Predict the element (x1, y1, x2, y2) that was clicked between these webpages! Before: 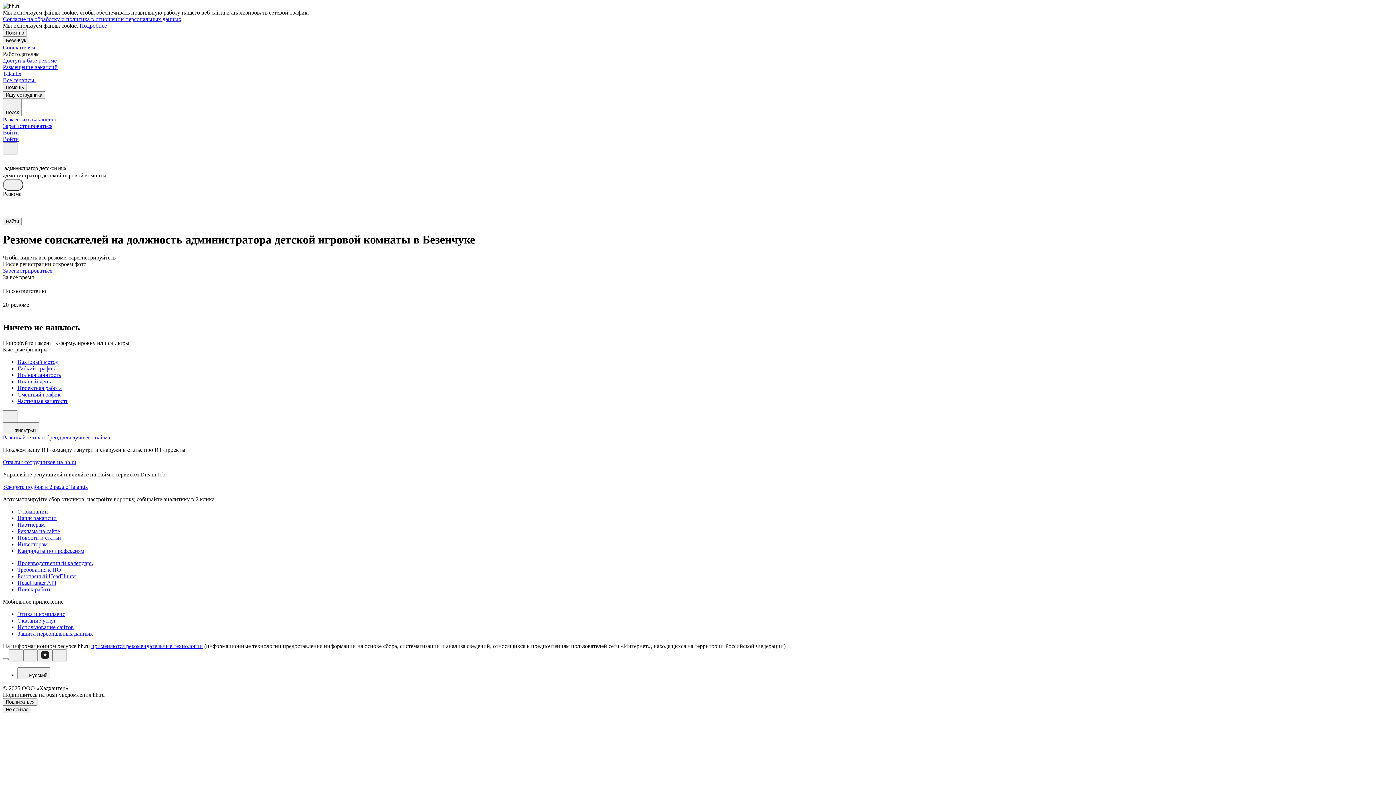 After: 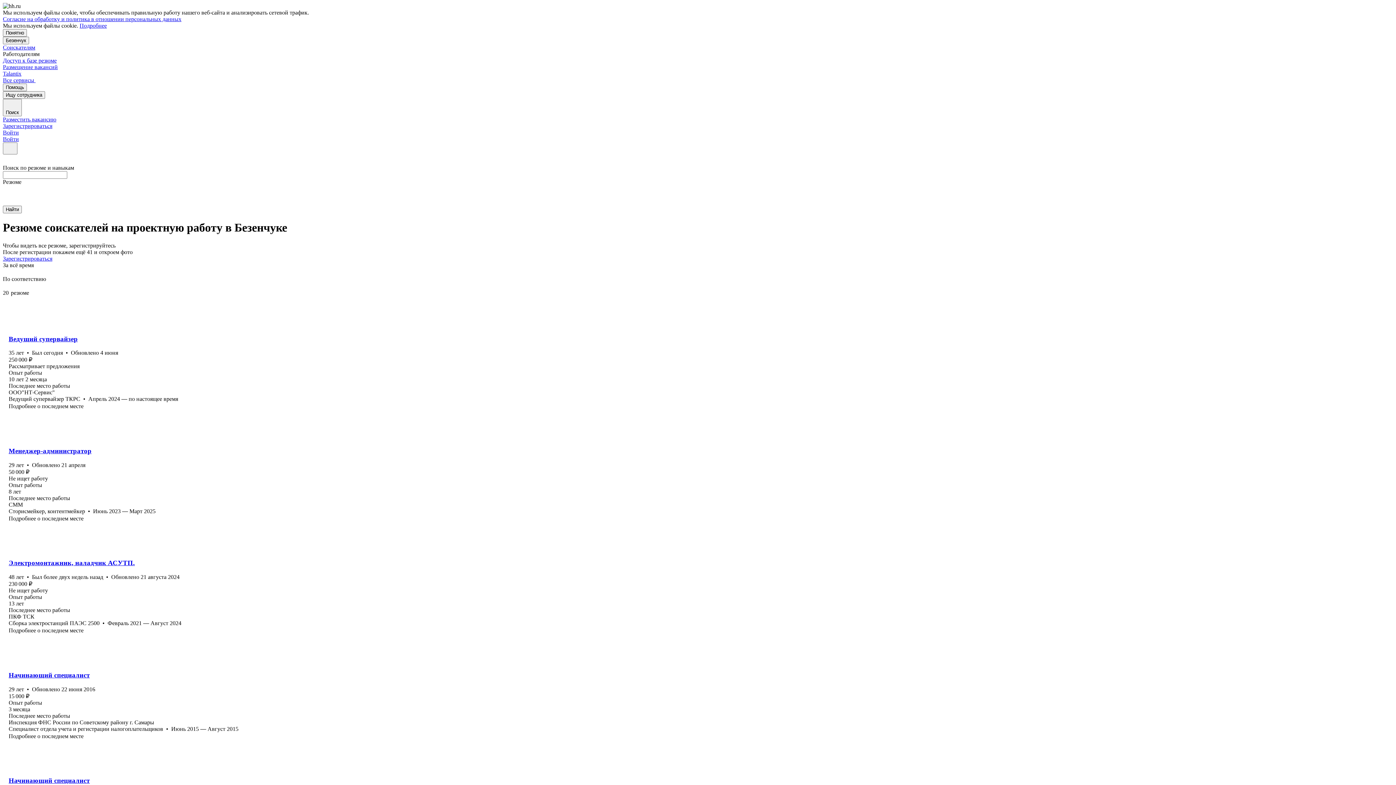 Action: label: Проектная работа bbox: (17, 384, 1393, 391)